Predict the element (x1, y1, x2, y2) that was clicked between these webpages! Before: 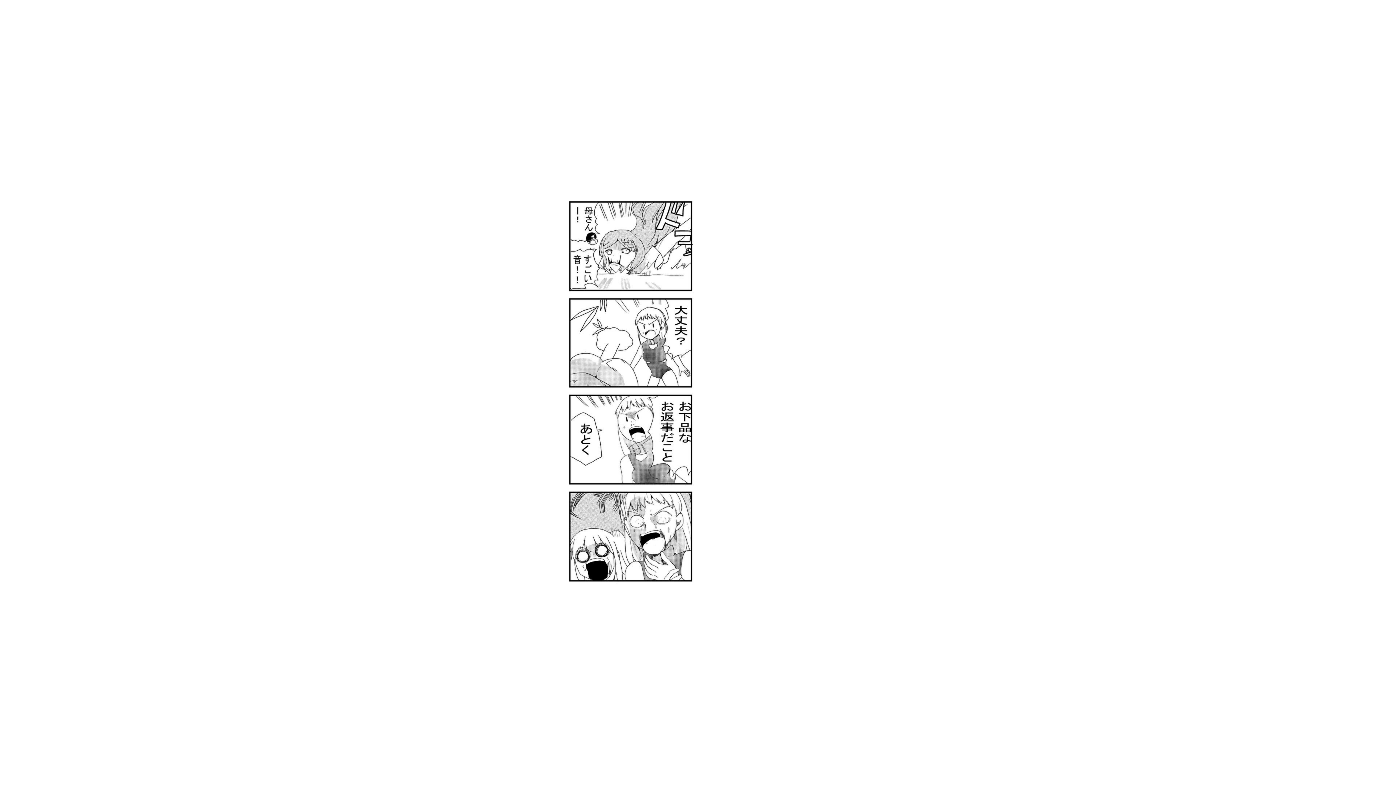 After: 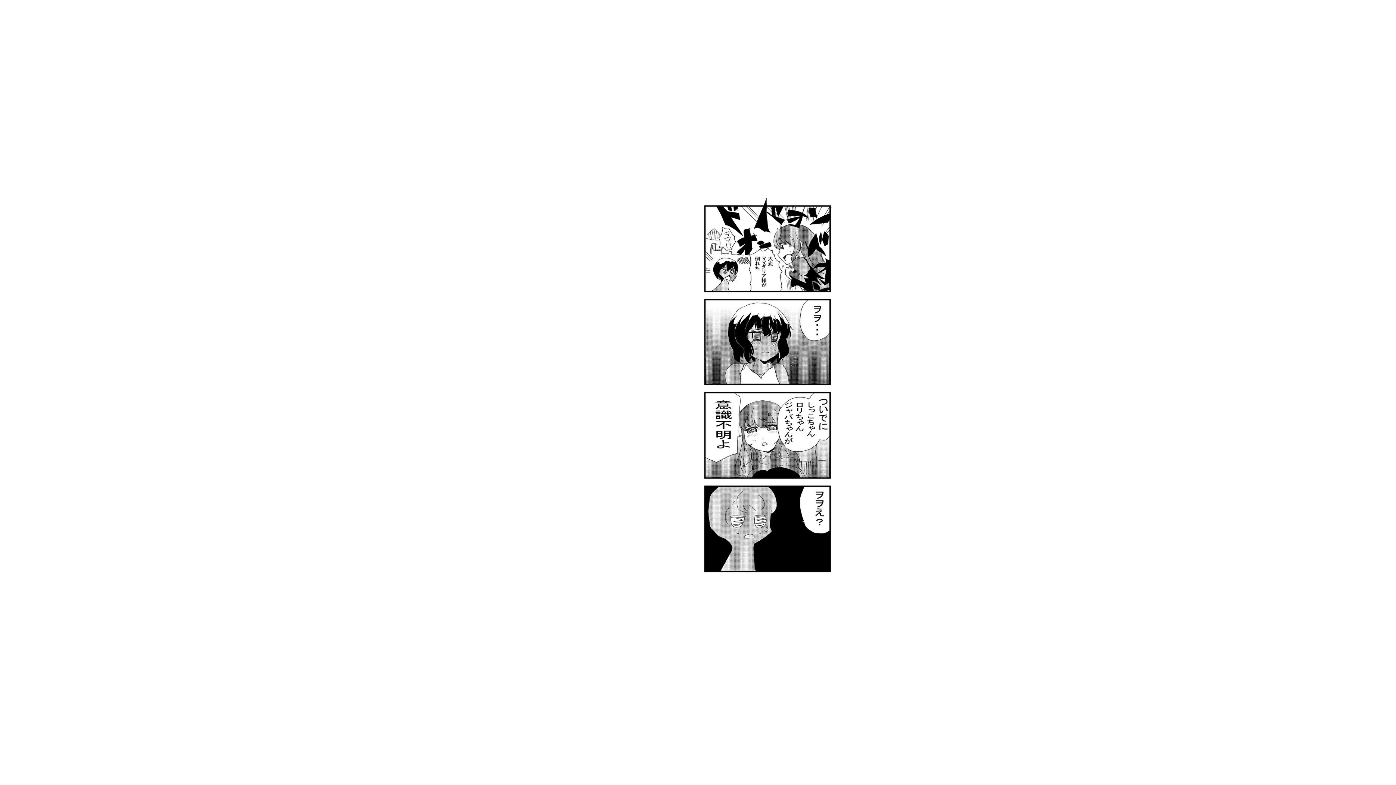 Action: bbox: (0, 0, 418, 785)